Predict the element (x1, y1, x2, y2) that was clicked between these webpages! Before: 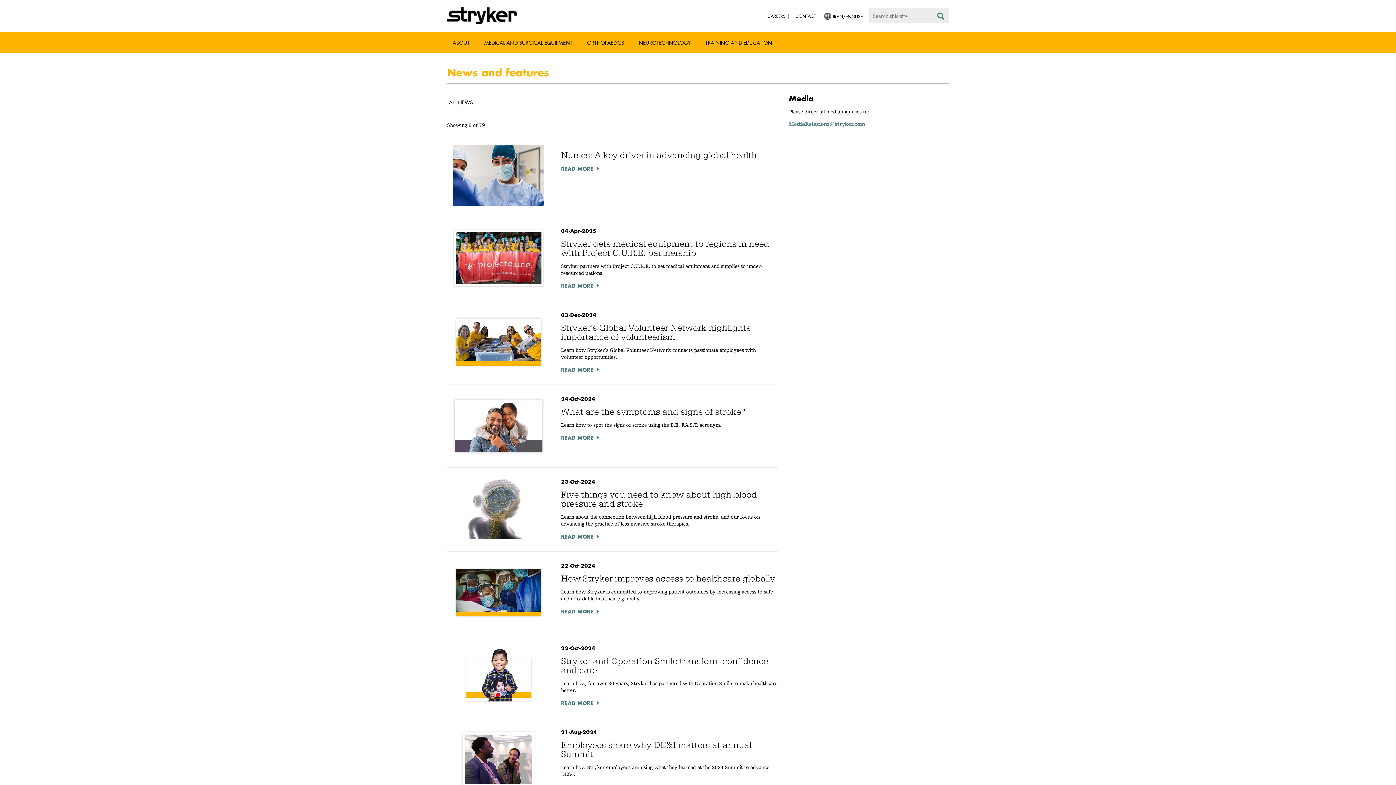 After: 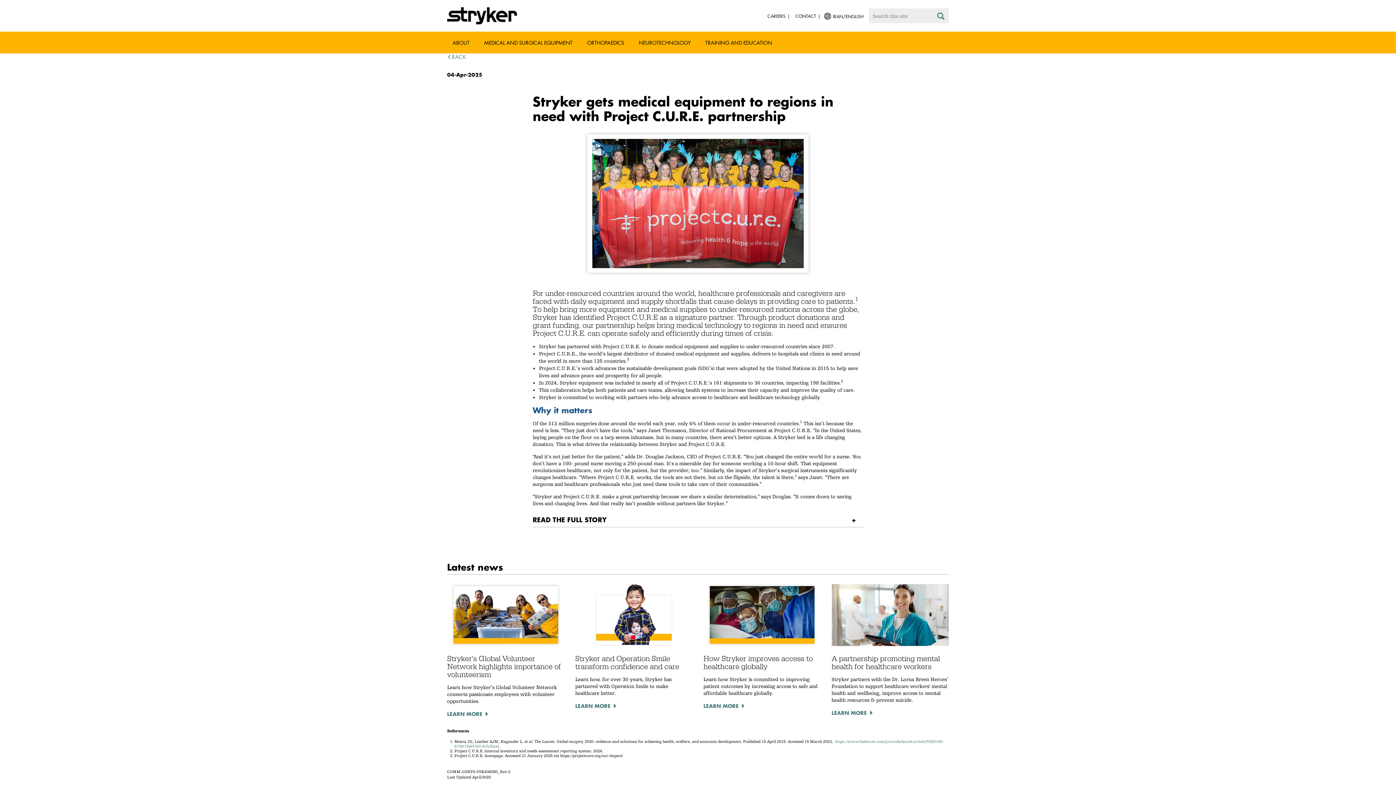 Action: bbox: (561, 282, 600, 289) label: READ MORE